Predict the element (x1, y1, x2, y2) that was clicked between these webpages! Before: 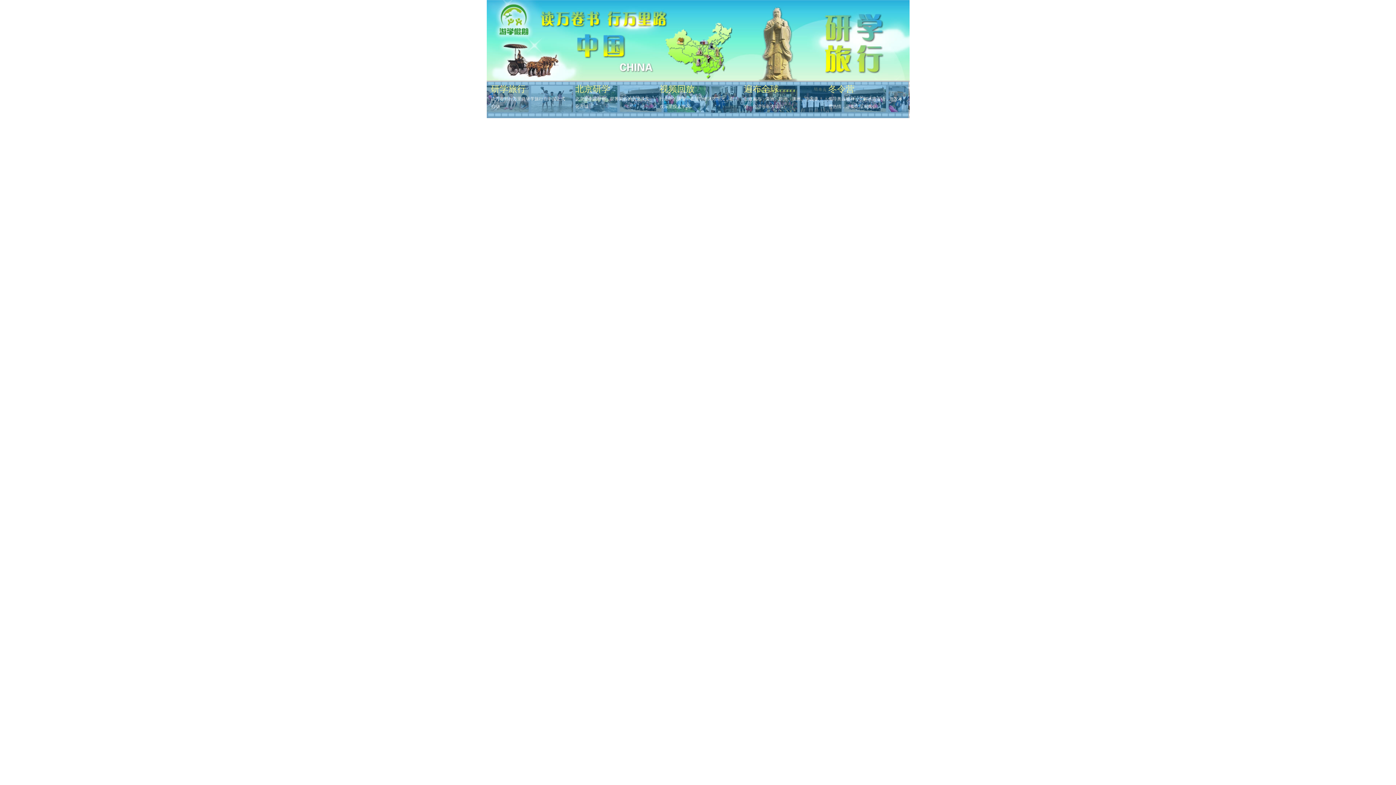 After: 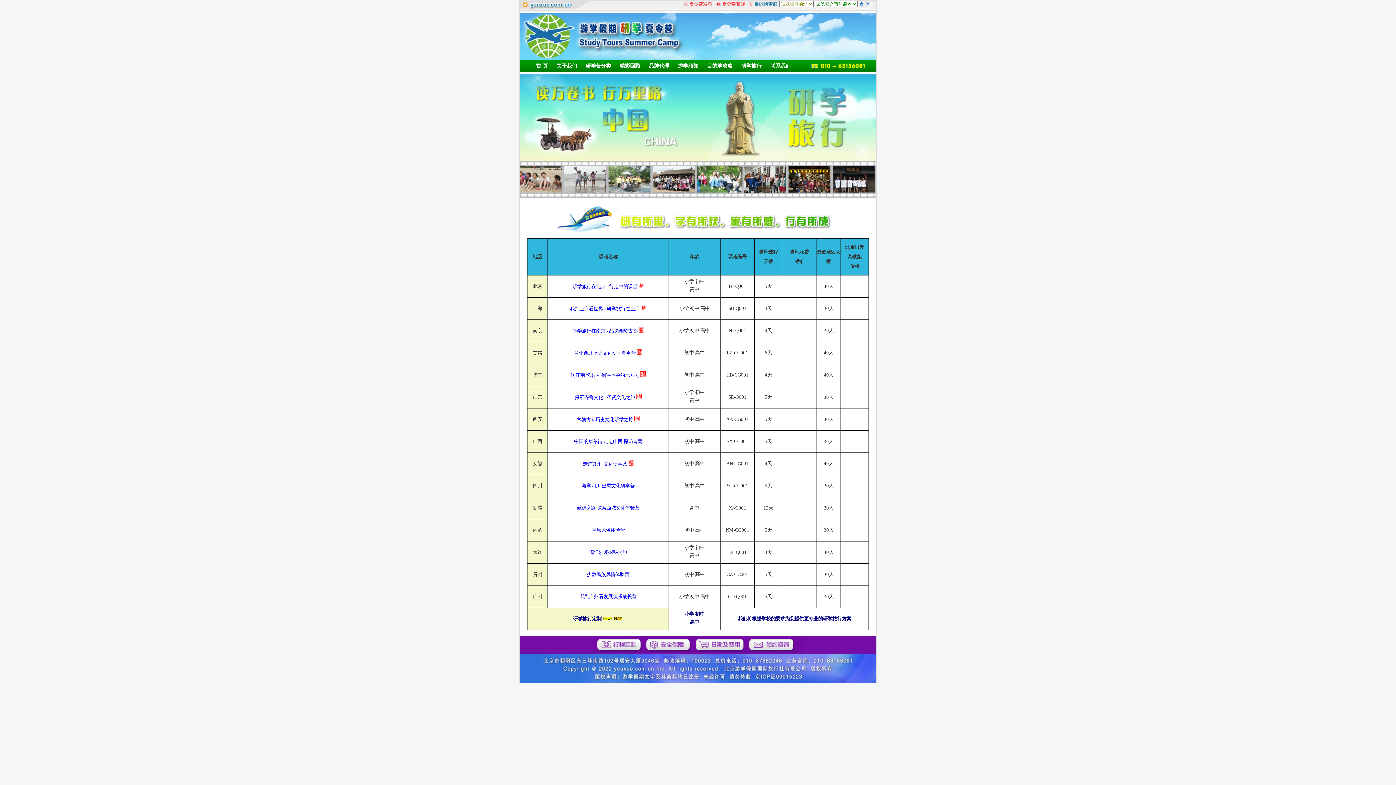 Action: label: 研学旅行 bbox: (491, 85, 566, 93)